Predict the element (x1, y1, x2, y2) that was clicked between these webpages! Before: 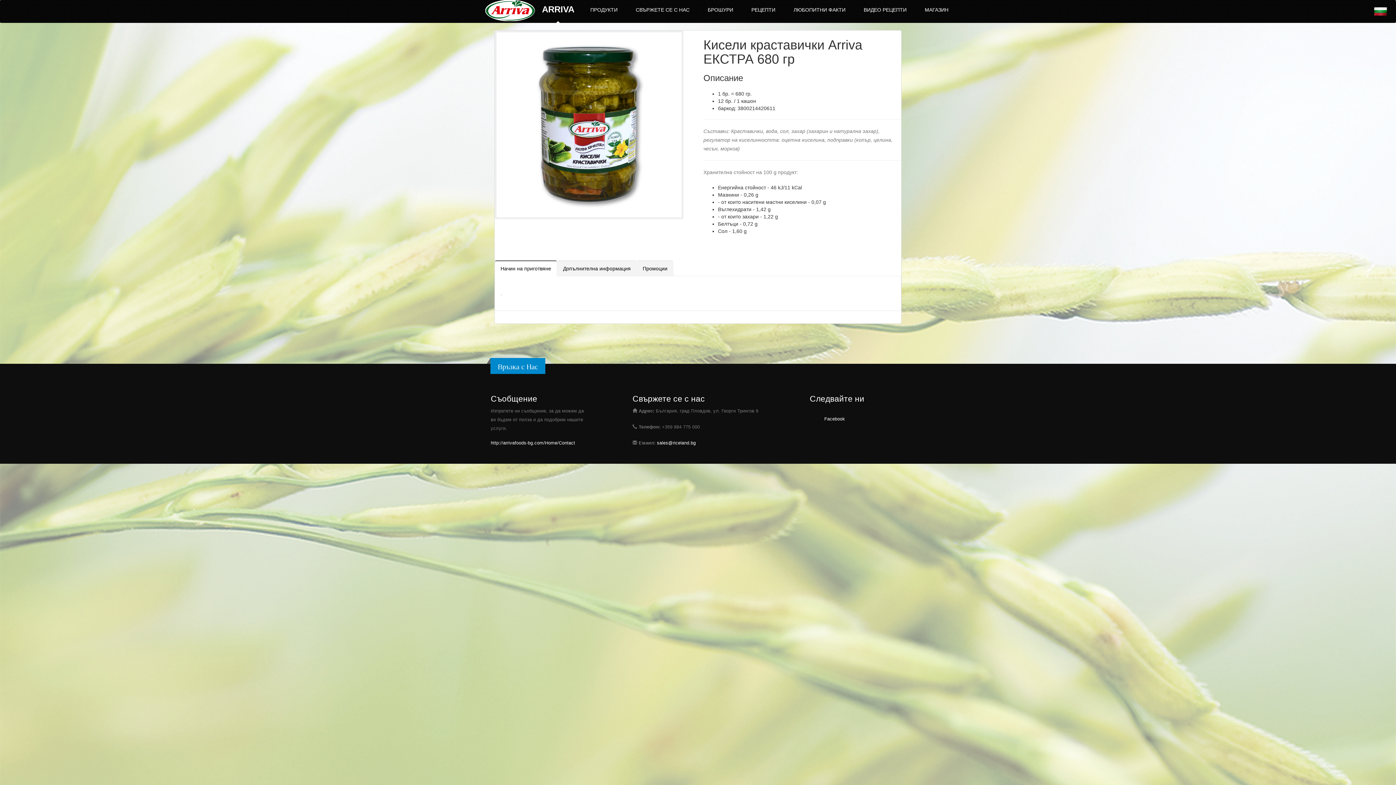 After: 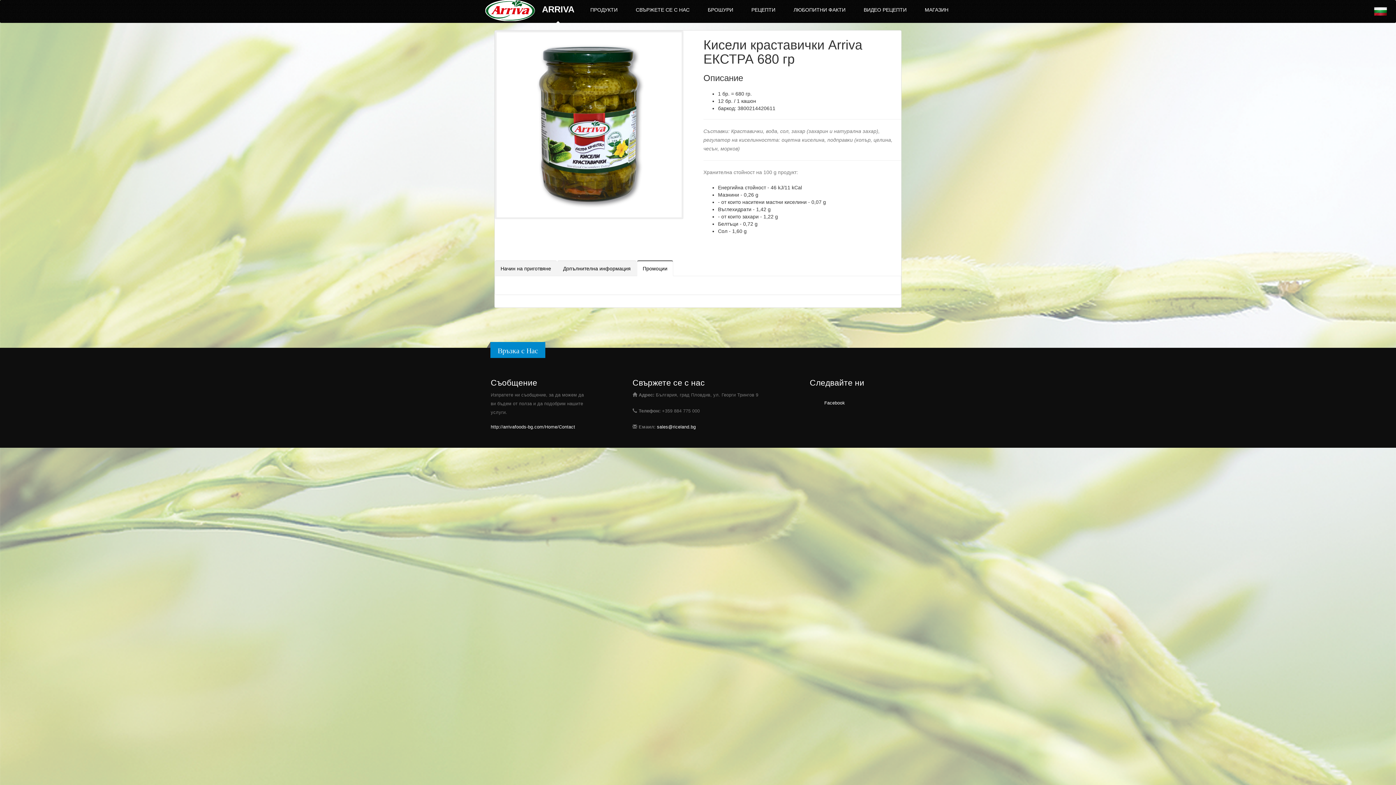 Action: bbox: (637, 260, 673, 276) label: Промоции